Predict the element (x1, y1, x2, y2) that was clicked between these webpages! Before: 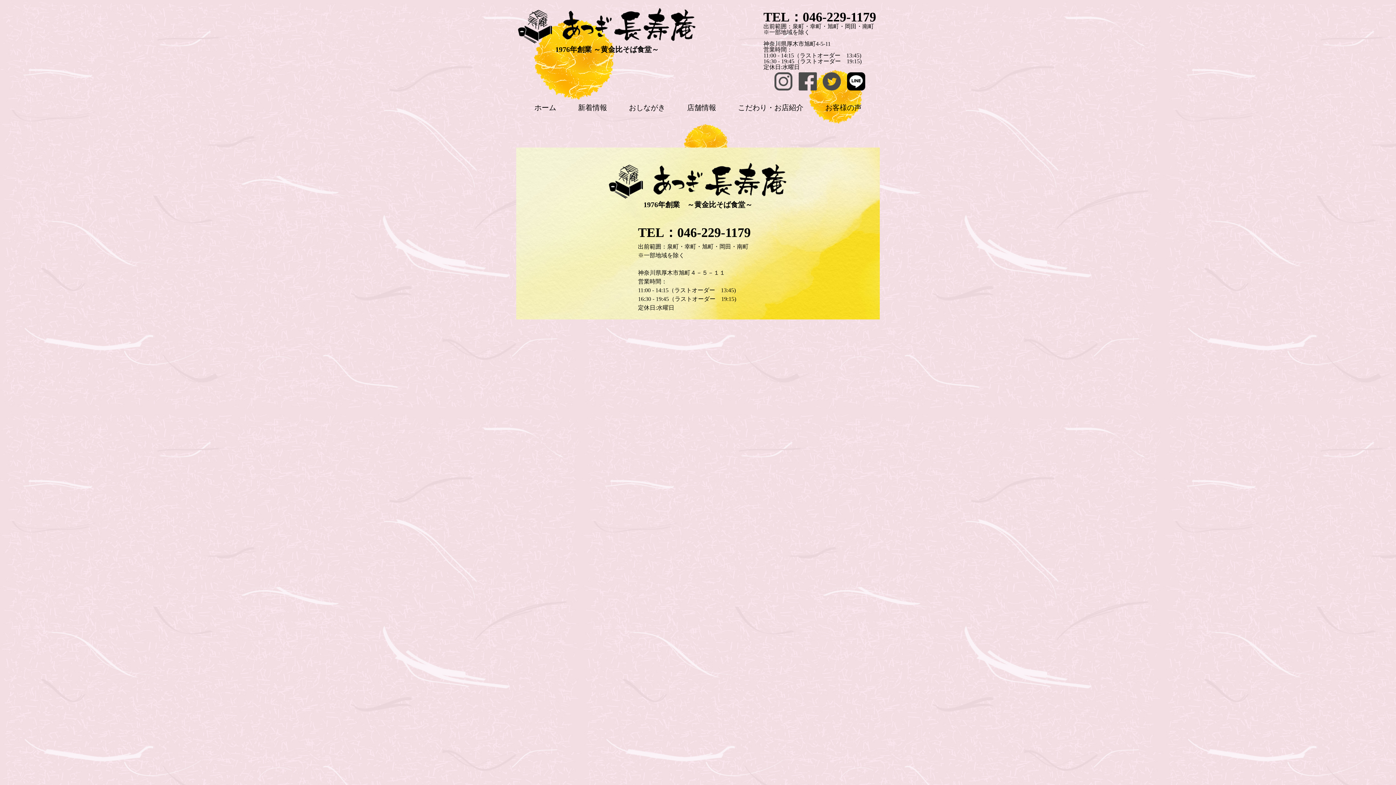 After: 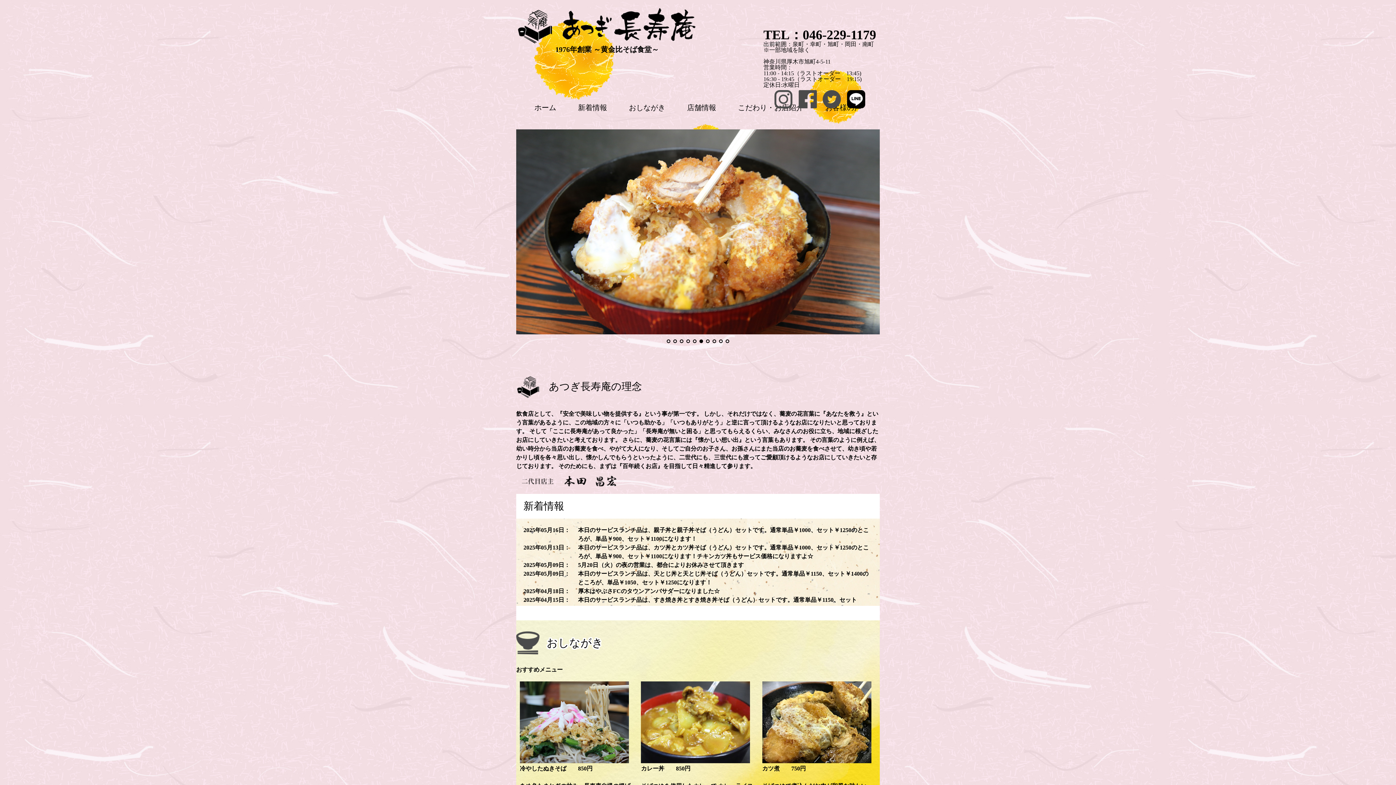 Action: bbox: (516, 39, 698, 45)